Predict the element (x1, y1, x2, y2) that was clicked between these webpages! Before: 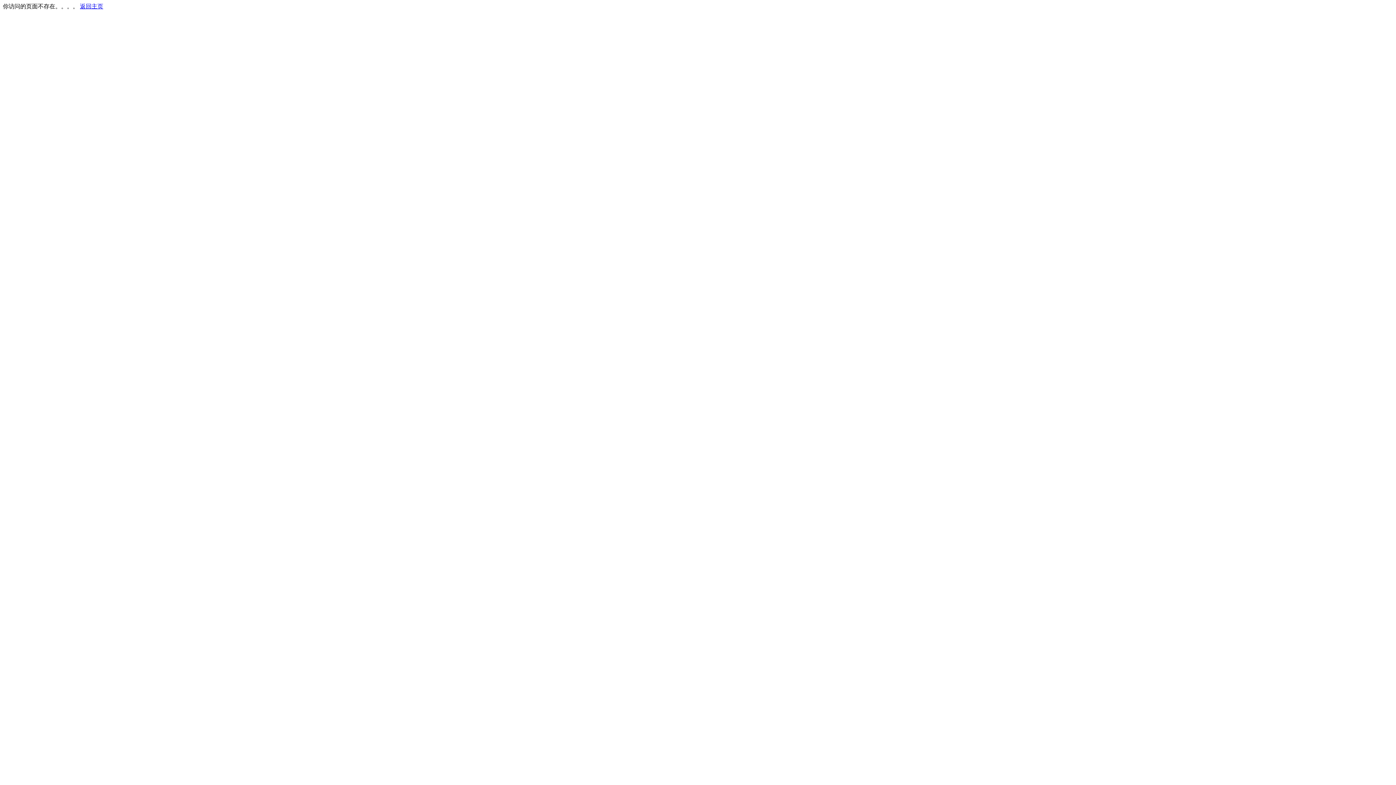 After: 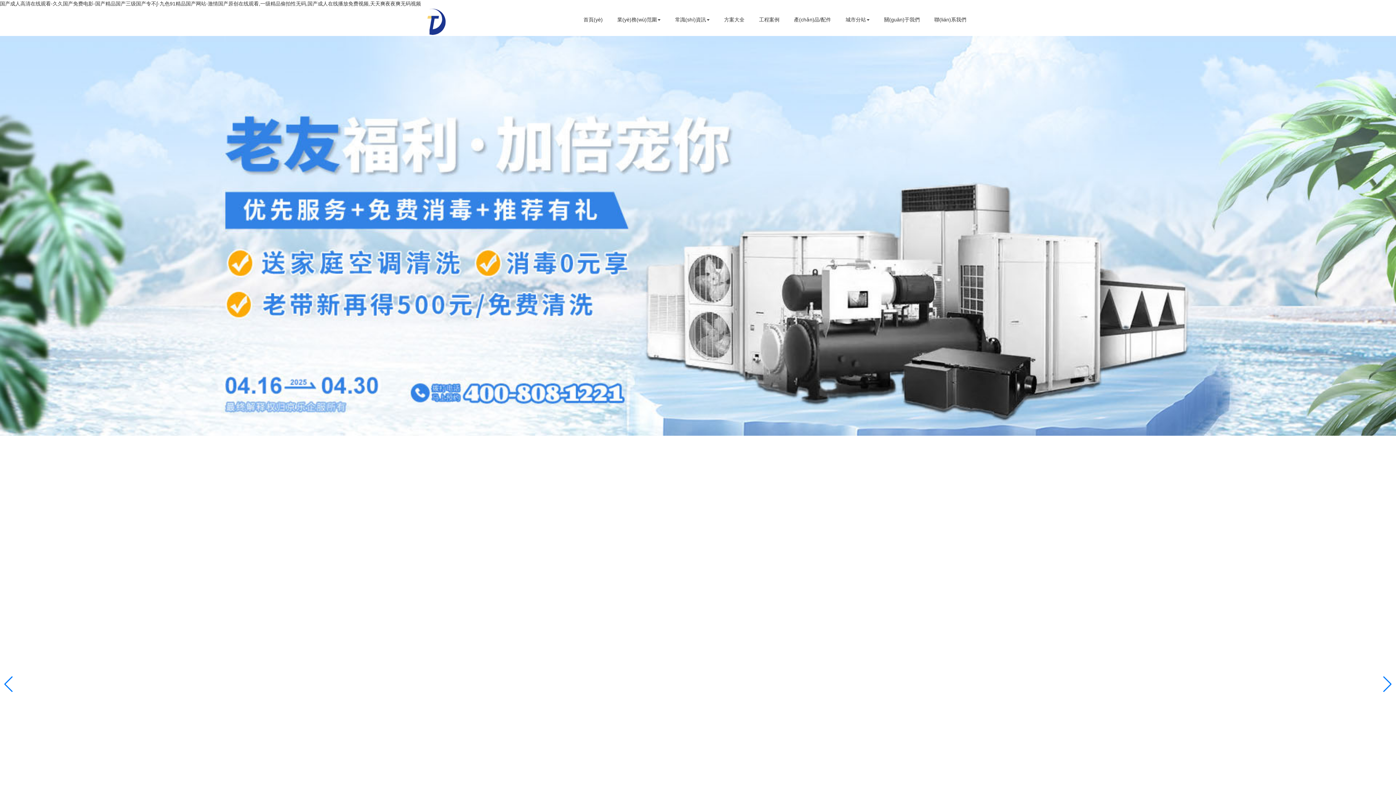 Action: bbox: (80, 3, 103, 9) label: 返回主页